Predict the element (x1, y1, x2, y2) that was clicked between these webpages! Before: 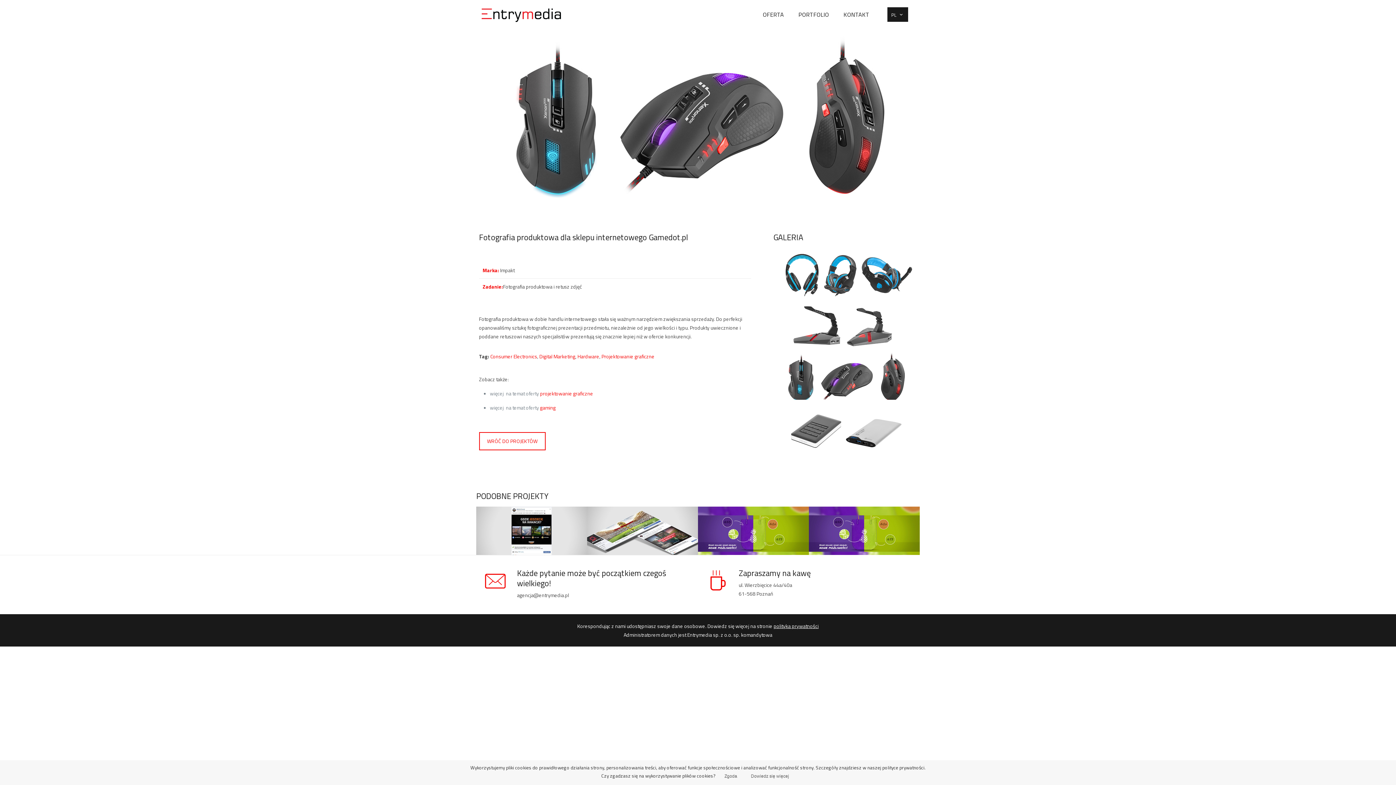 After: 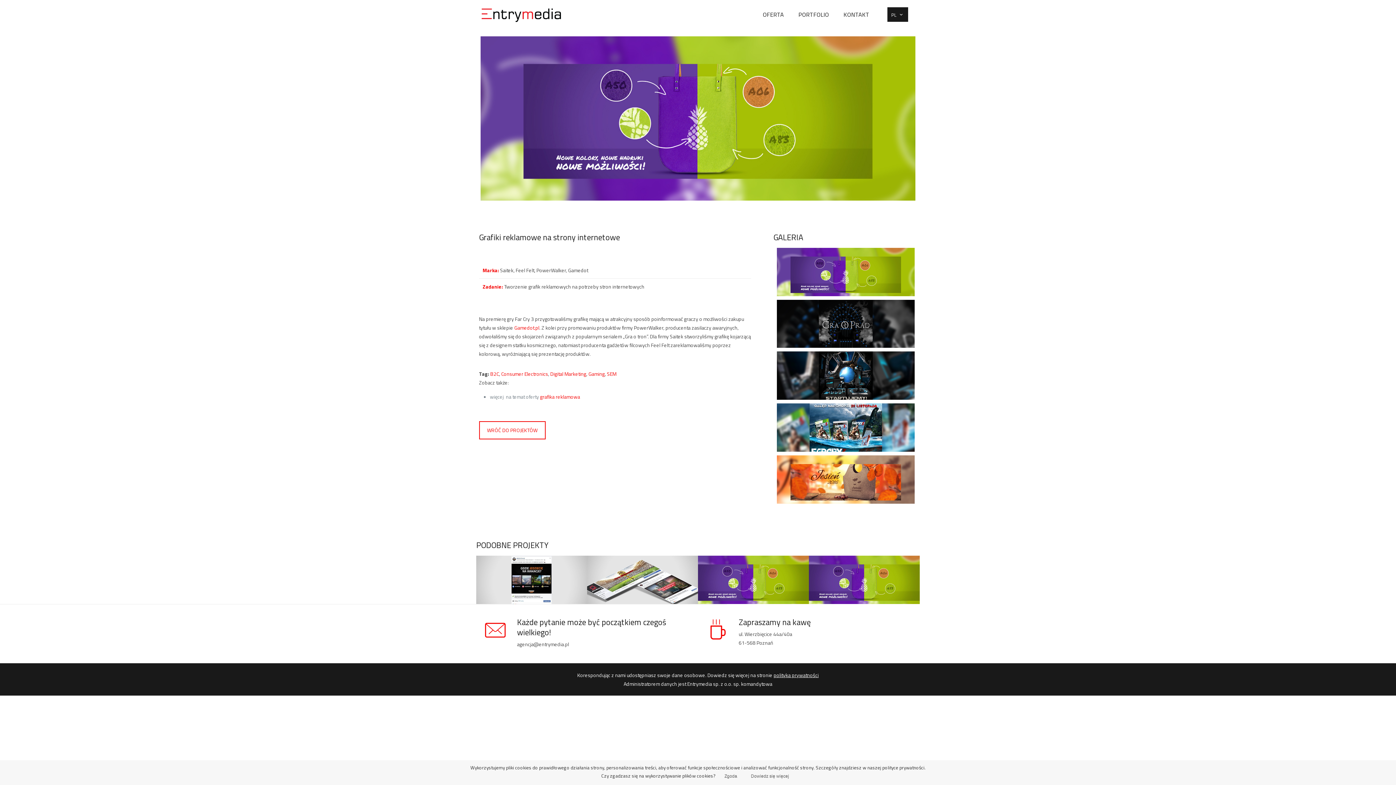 Action: bbox: (809, 506, 920, 555)